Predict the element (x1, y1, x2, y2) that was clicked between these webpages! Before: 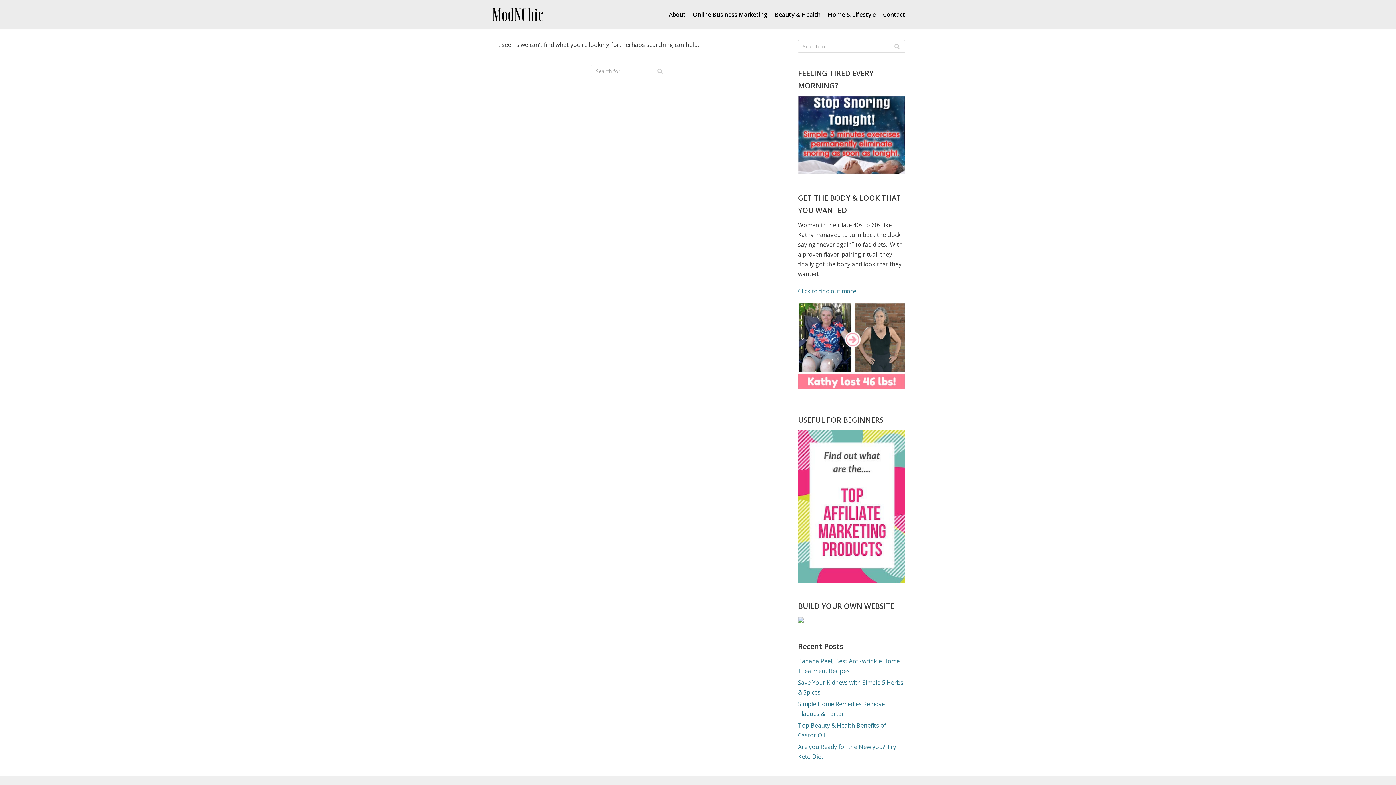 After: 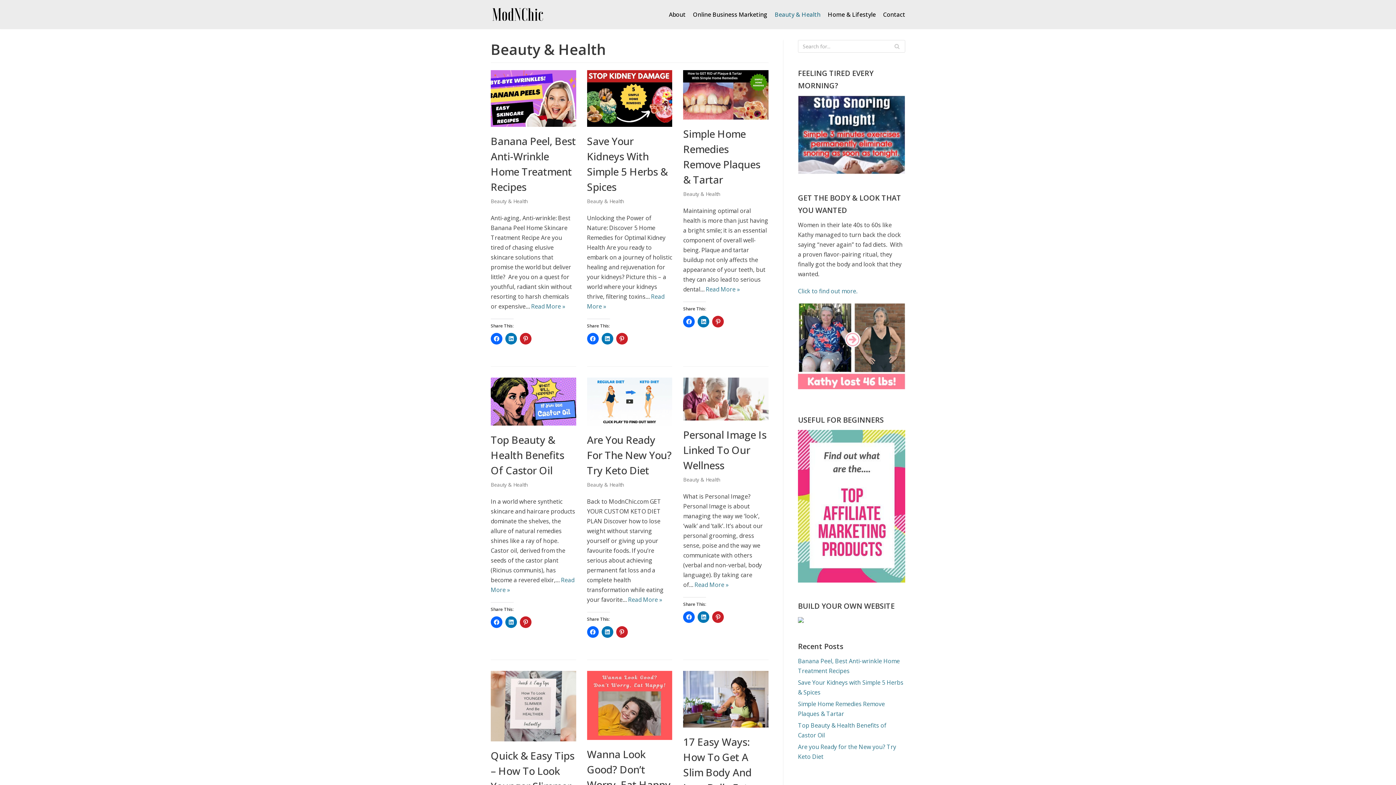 Action: bbox: (774, 10, 820, 19) label: Beauty & Health